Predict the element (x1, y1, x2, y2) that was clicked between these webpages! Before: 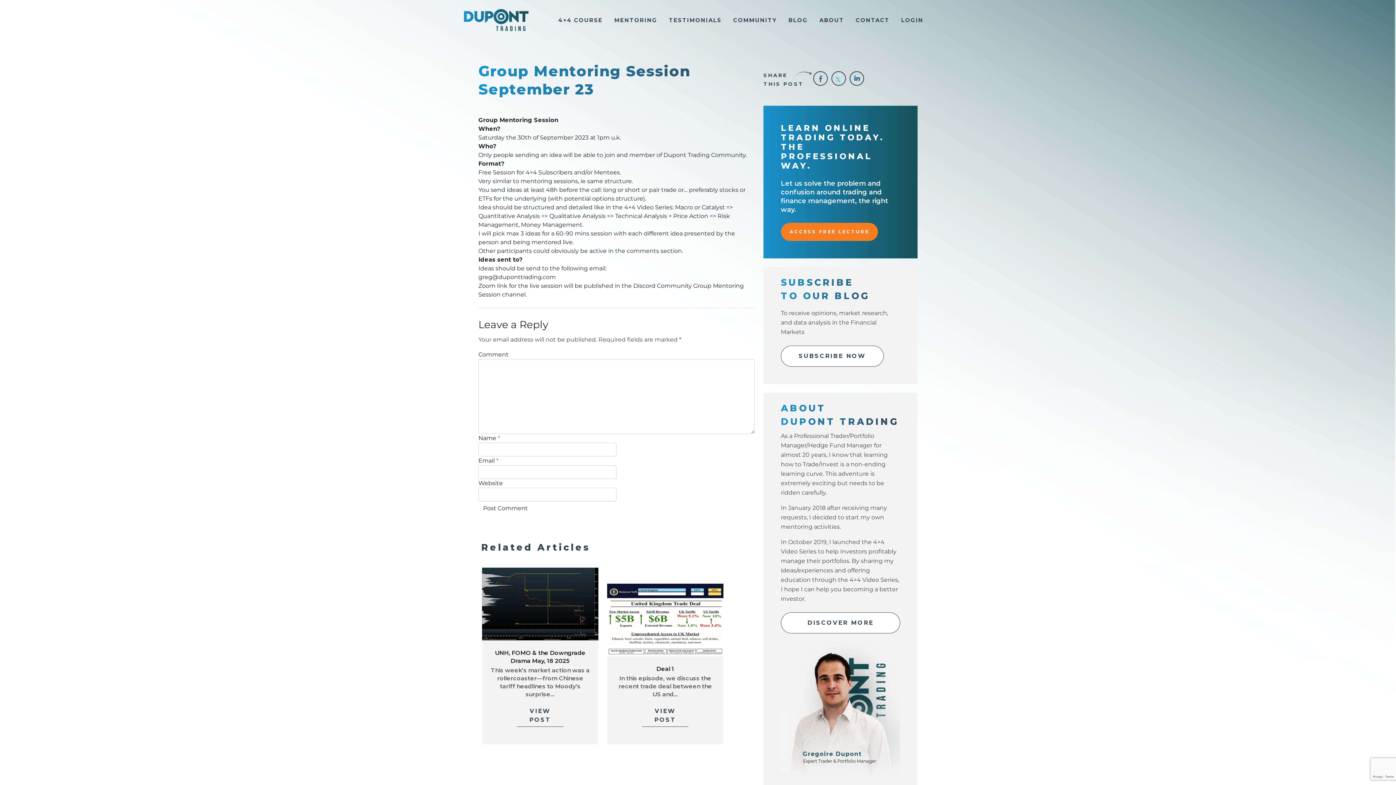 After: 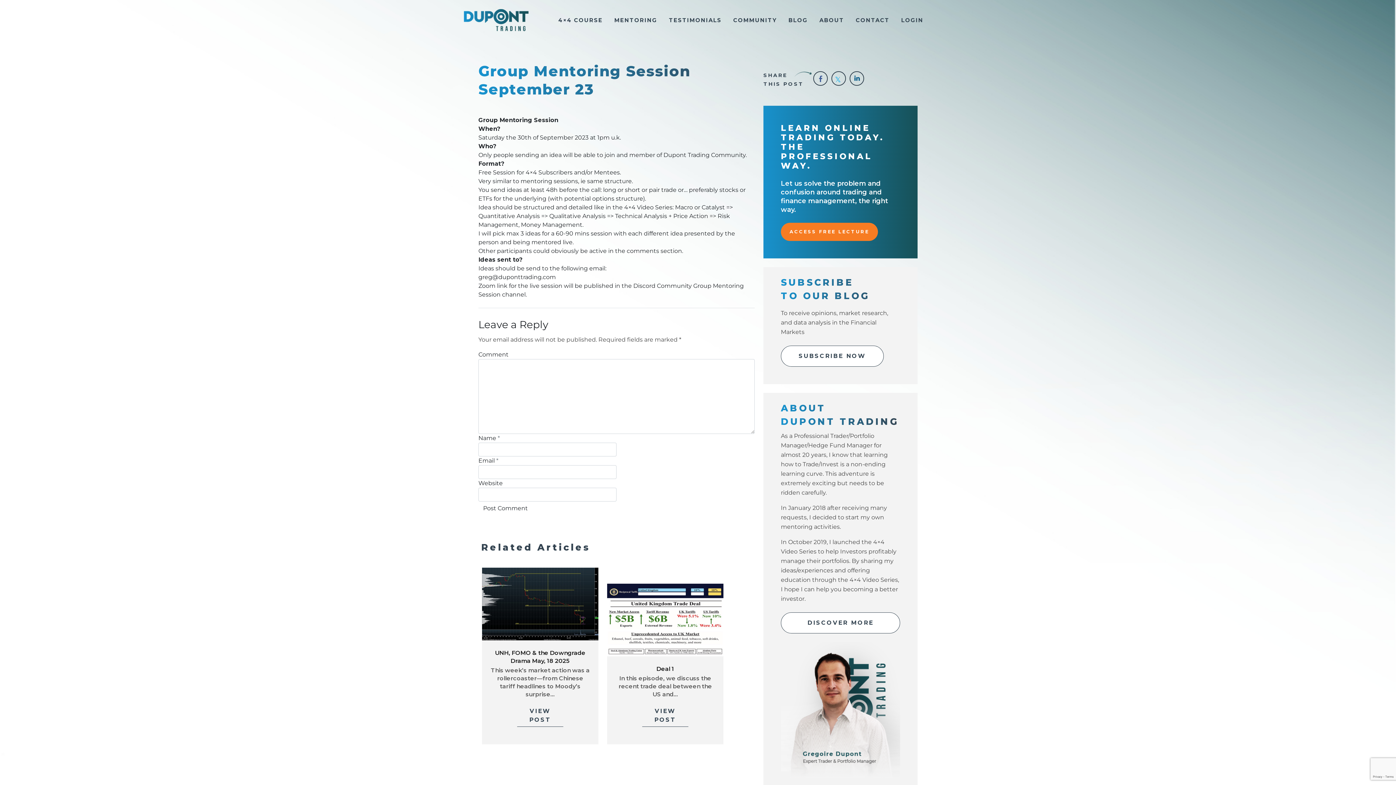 Action: bbox: (478, 177, 754, 185) label: Edit